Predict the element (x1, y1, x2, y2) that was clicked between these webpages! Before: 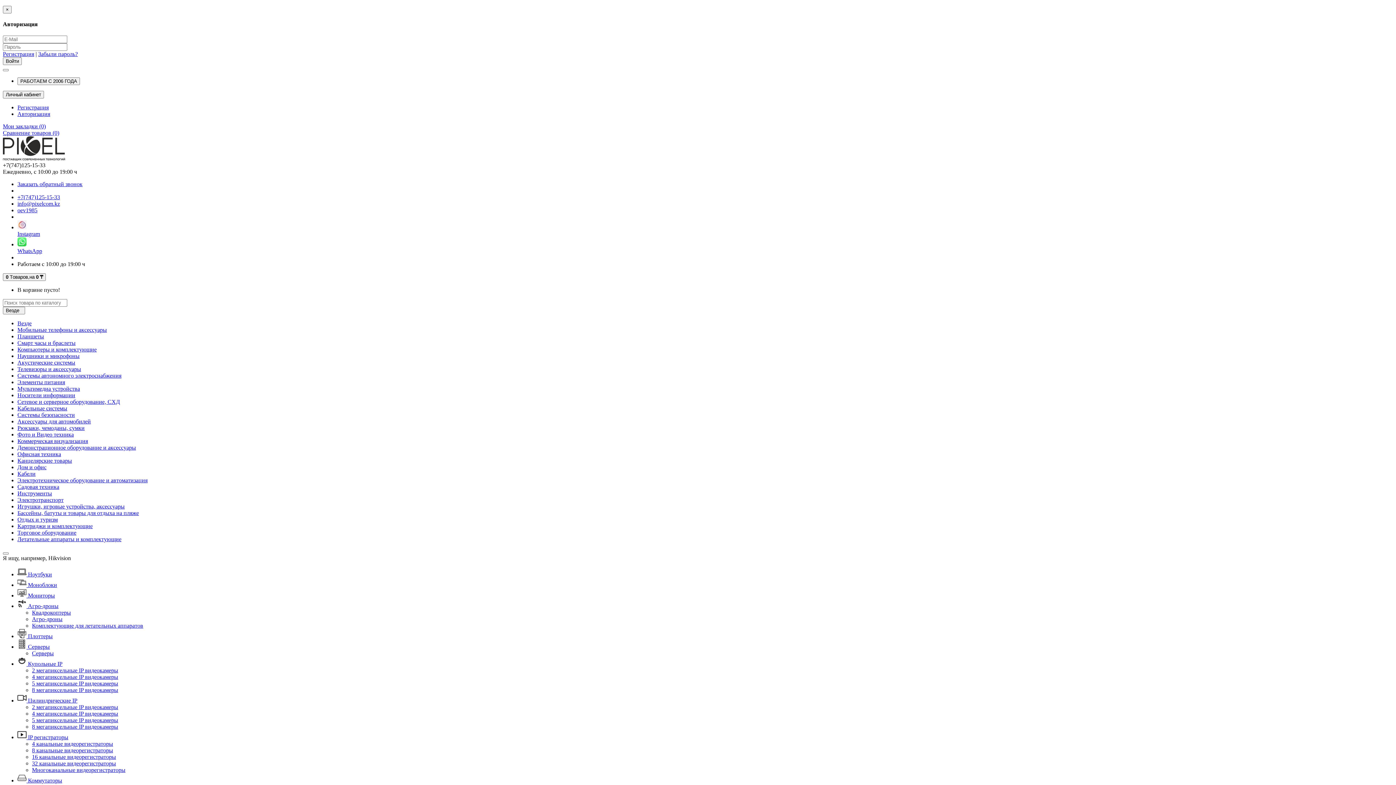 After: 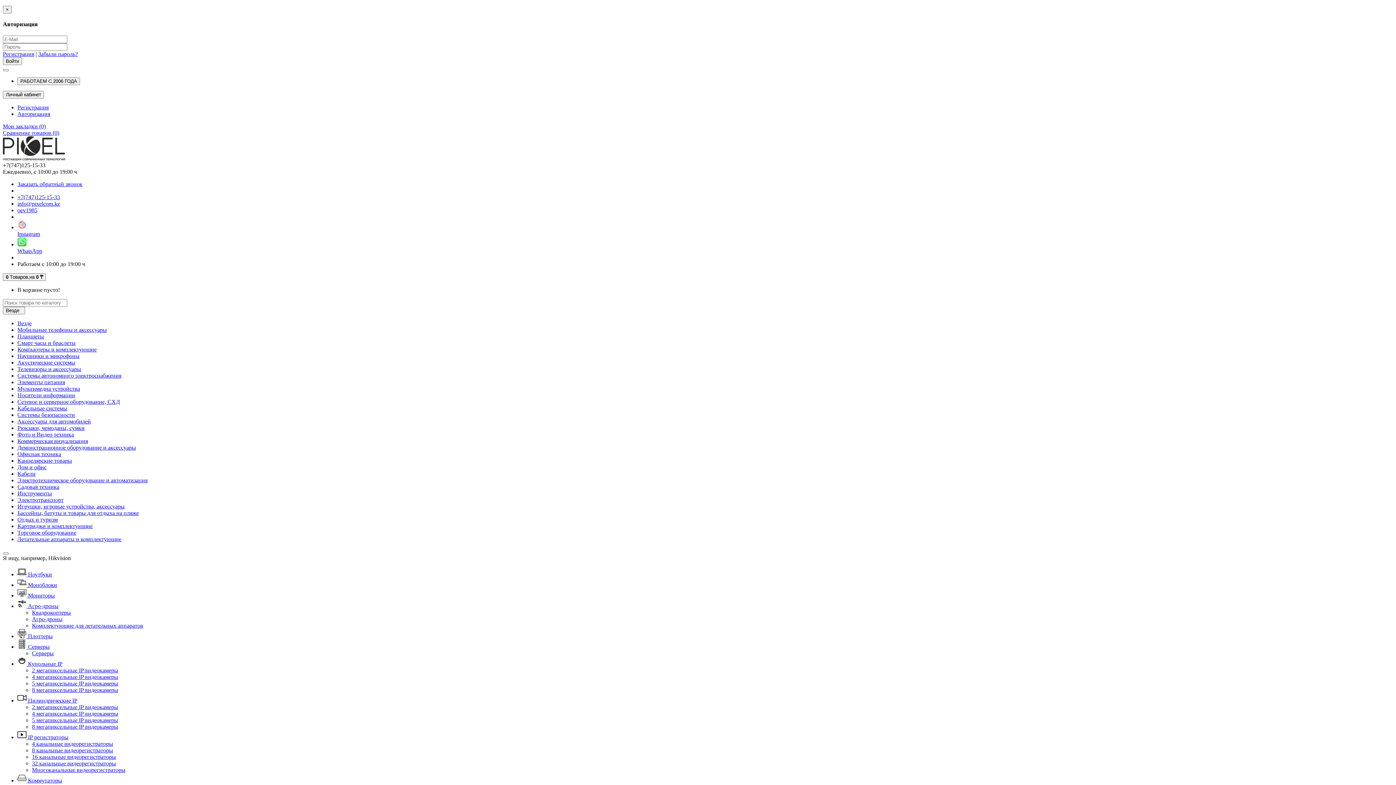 Action: bbox: (32, 704, 118, 710) label: 2 мегапиксельные IP видеокамеры